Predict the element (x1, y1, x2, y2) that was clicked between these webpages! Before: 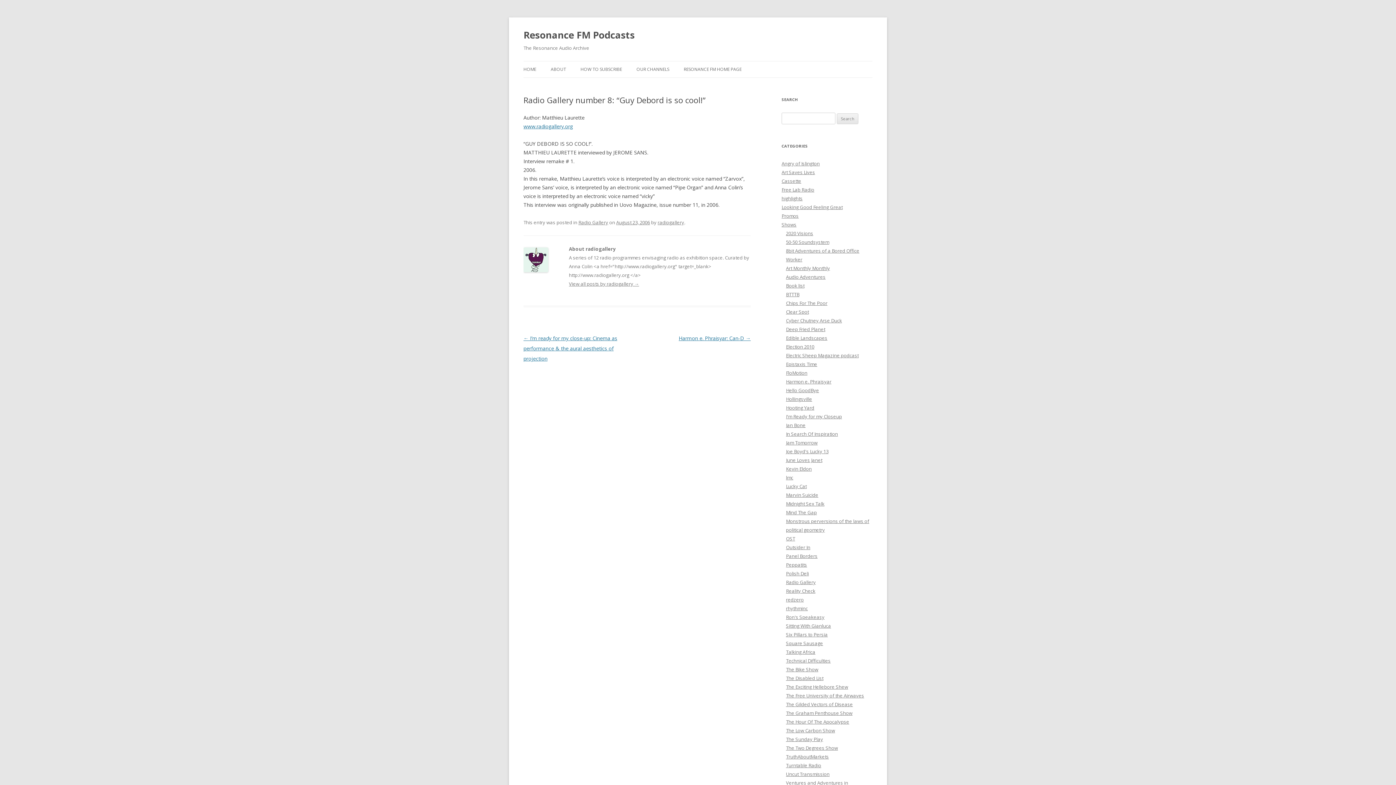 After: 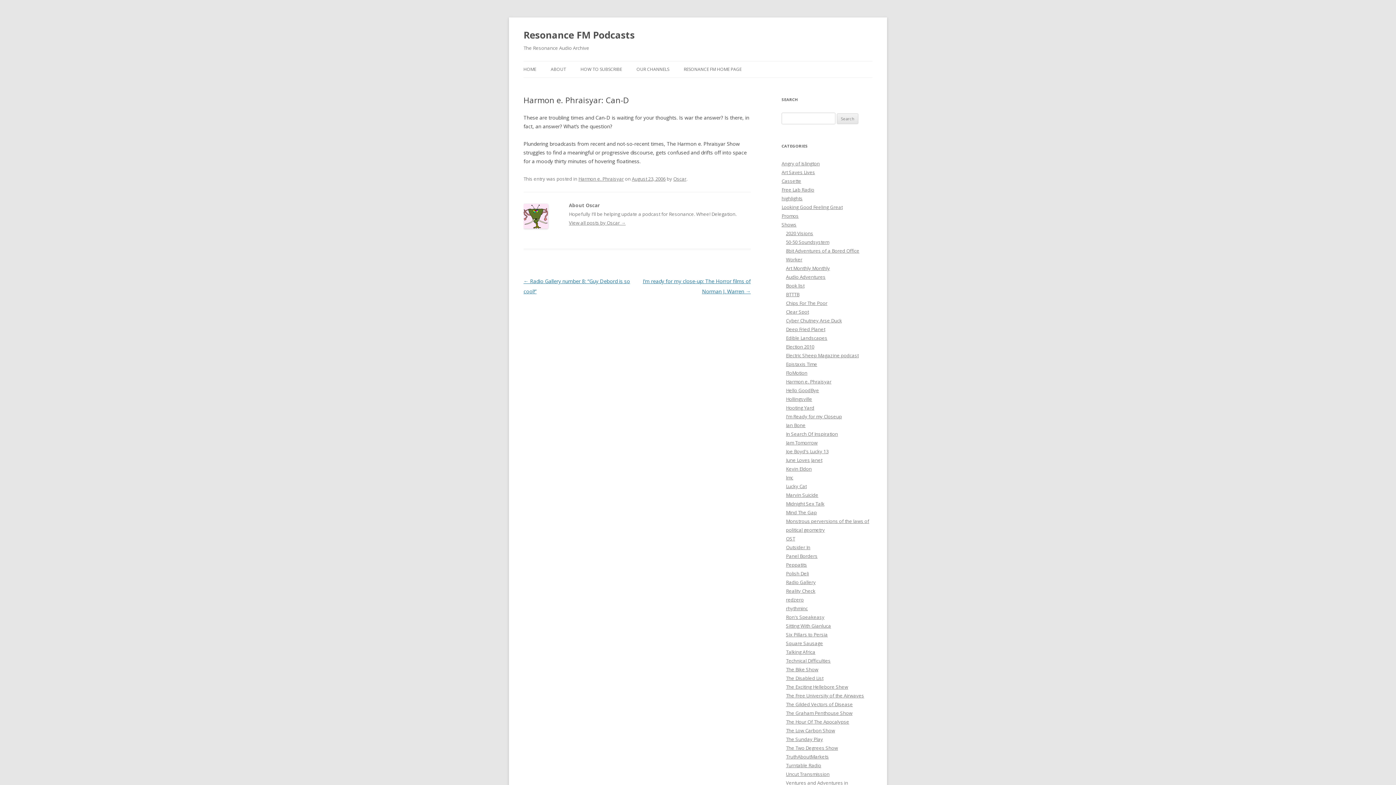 Action: bbox: (678, 334, 750, 341) label: Harmon e. Phraisyar: Can-D →